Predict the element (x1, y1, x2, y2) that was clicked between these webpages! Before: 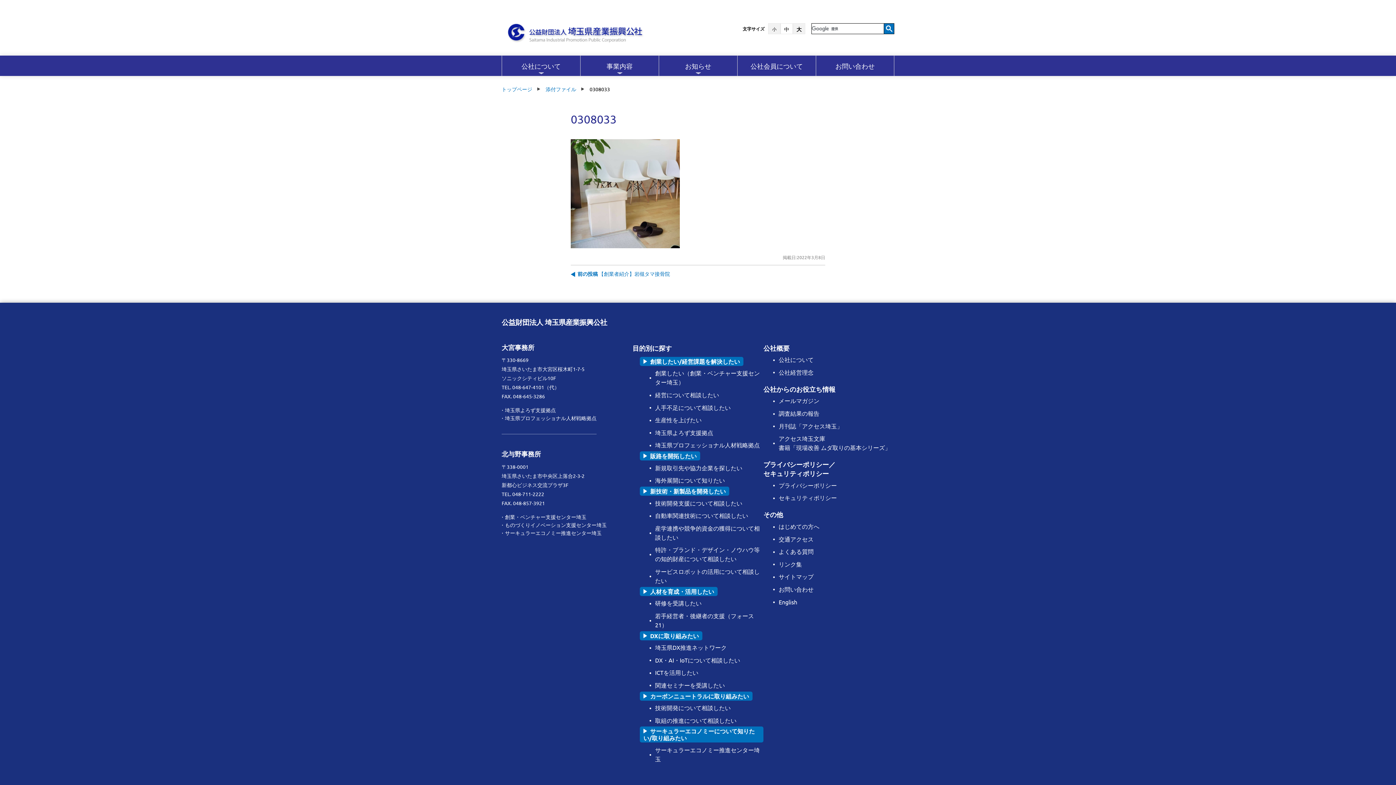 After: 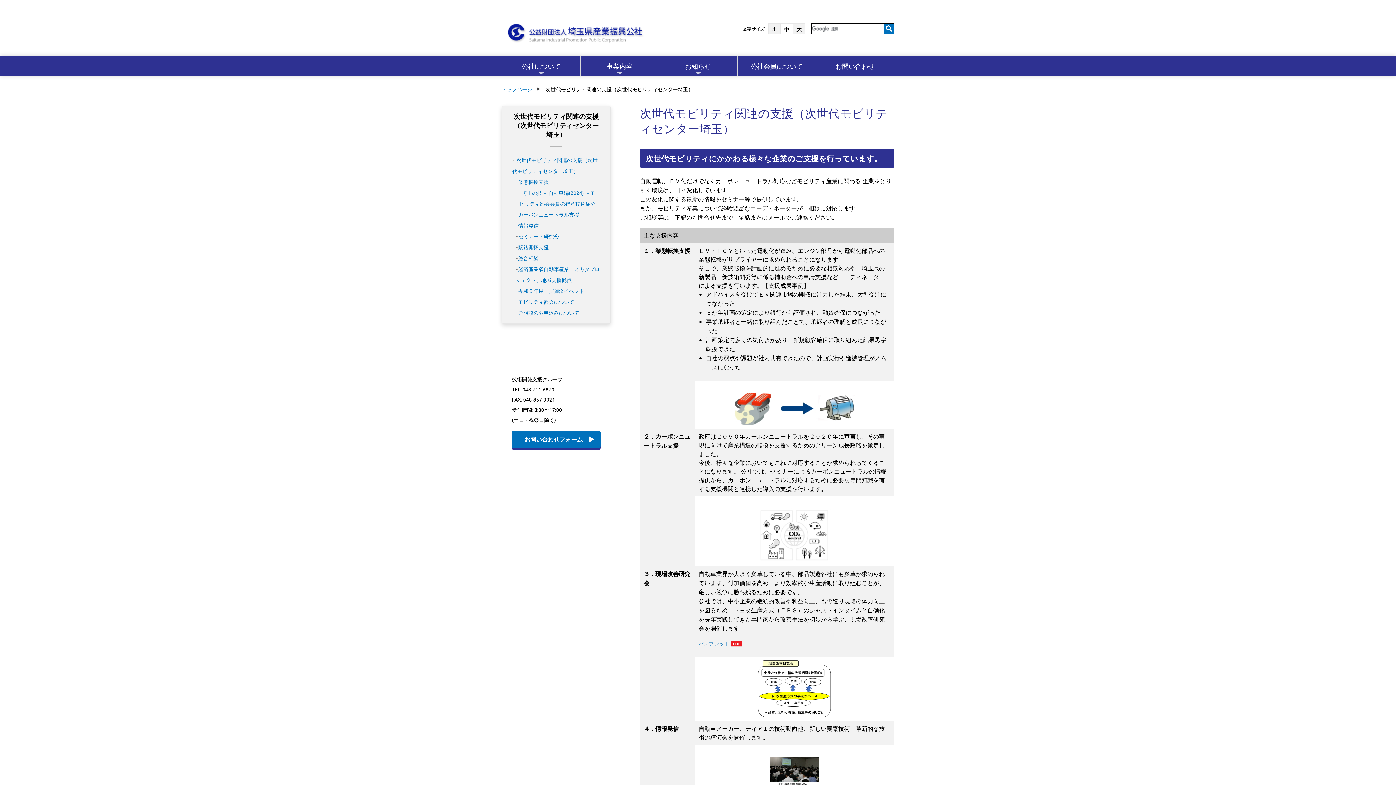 Action: bbox: (655, 512, 748, 519) label: 自動車関連技術について相談したい